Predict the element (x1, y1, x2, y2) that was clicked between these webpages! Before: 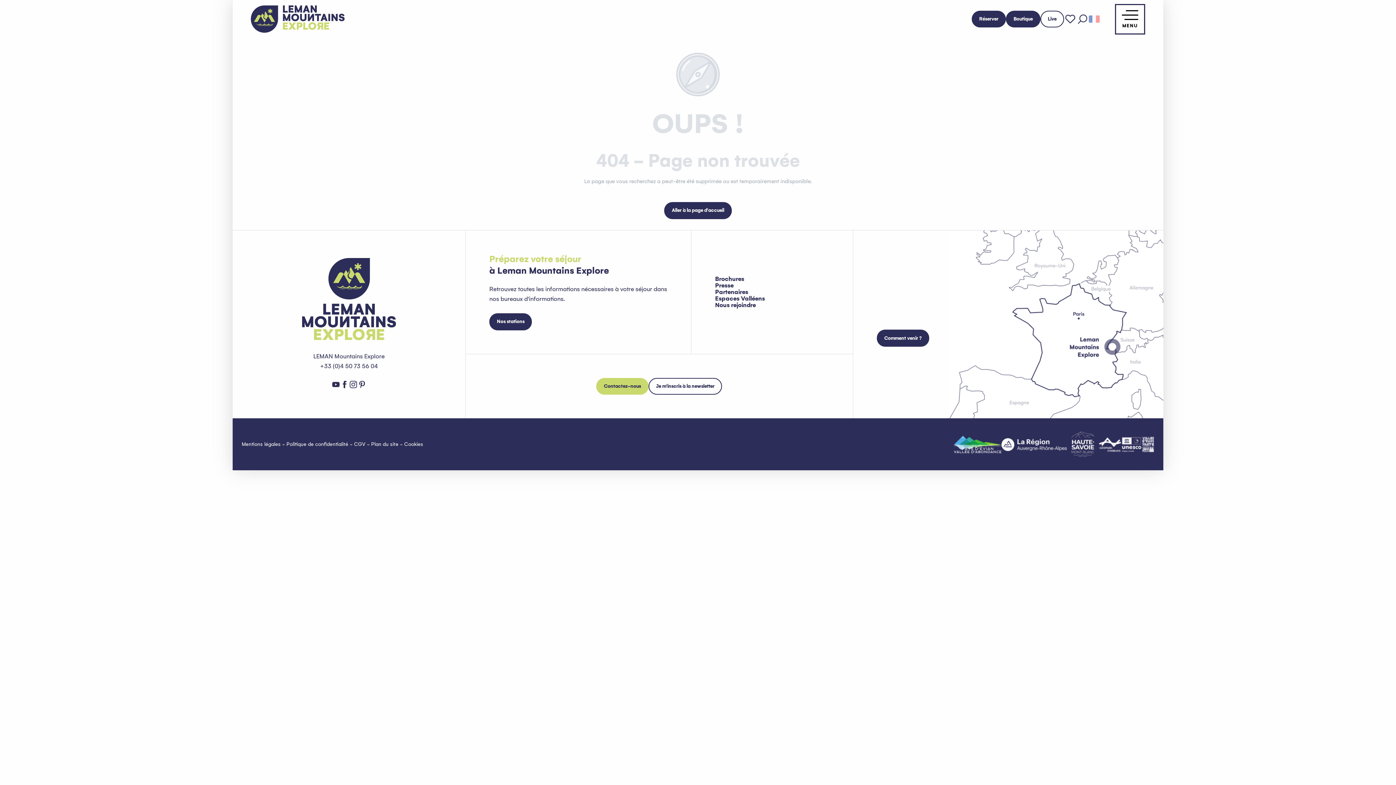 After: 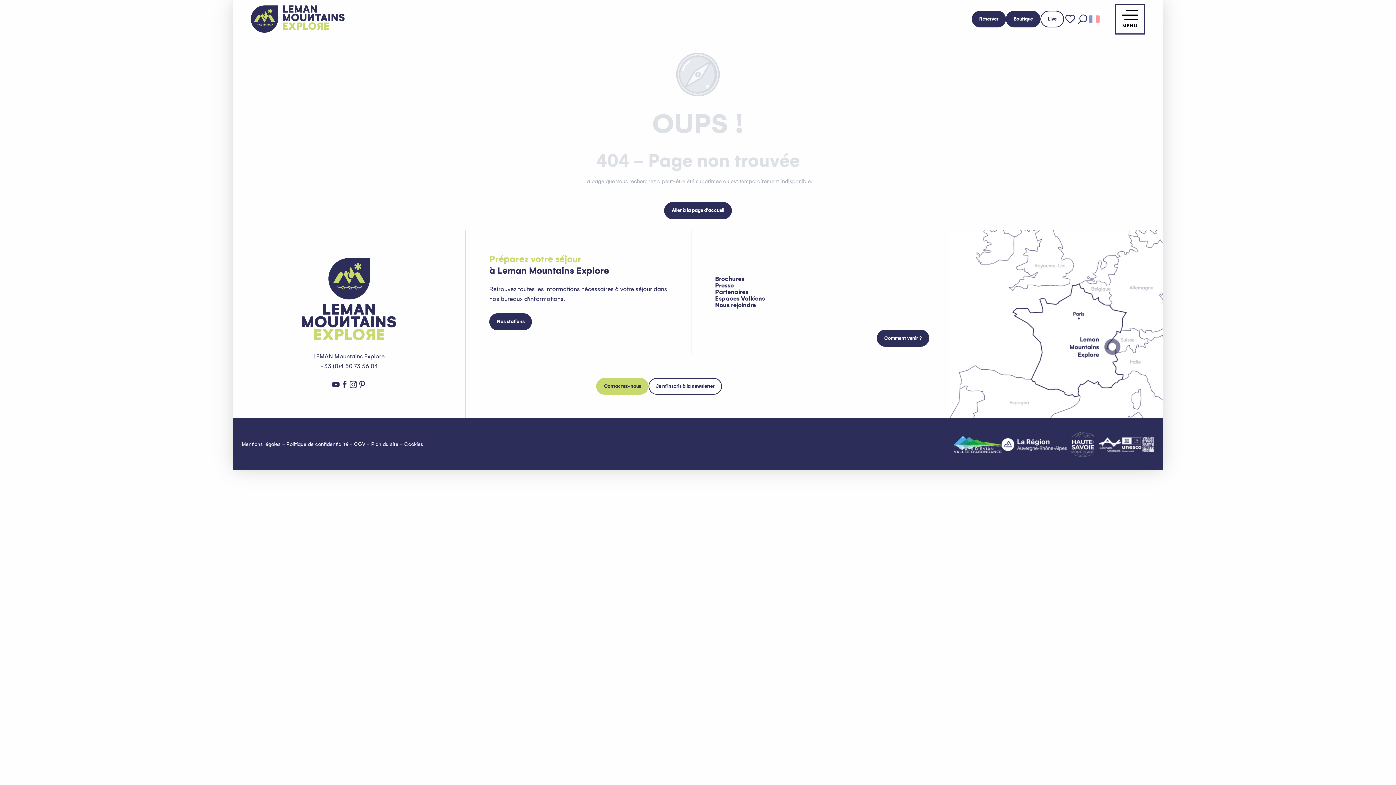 Action: bbox: (1121, 435, 1142, 453)